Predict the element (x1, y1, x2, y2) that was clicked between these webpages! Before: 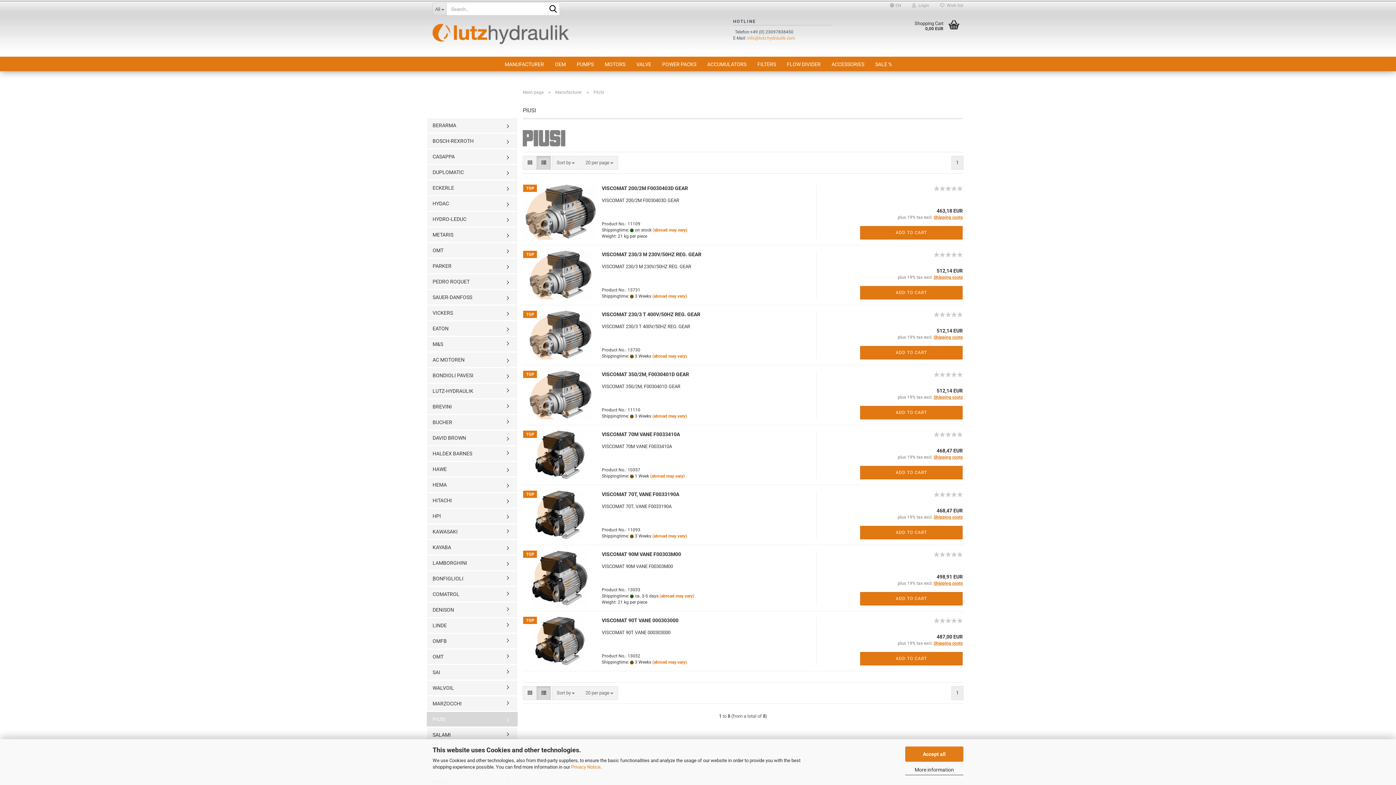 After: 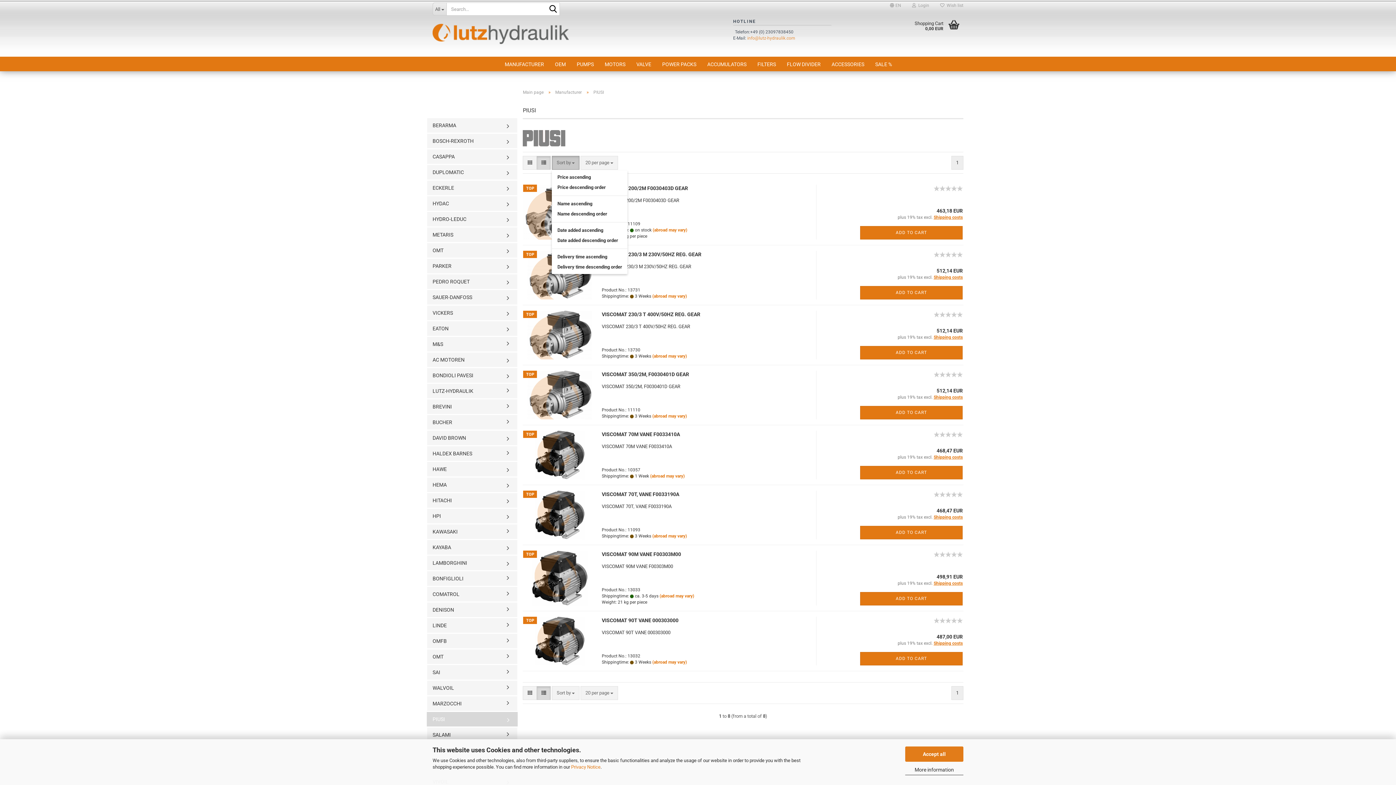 Action: label: Sort by  bbox: (552, 156, 579, 169)